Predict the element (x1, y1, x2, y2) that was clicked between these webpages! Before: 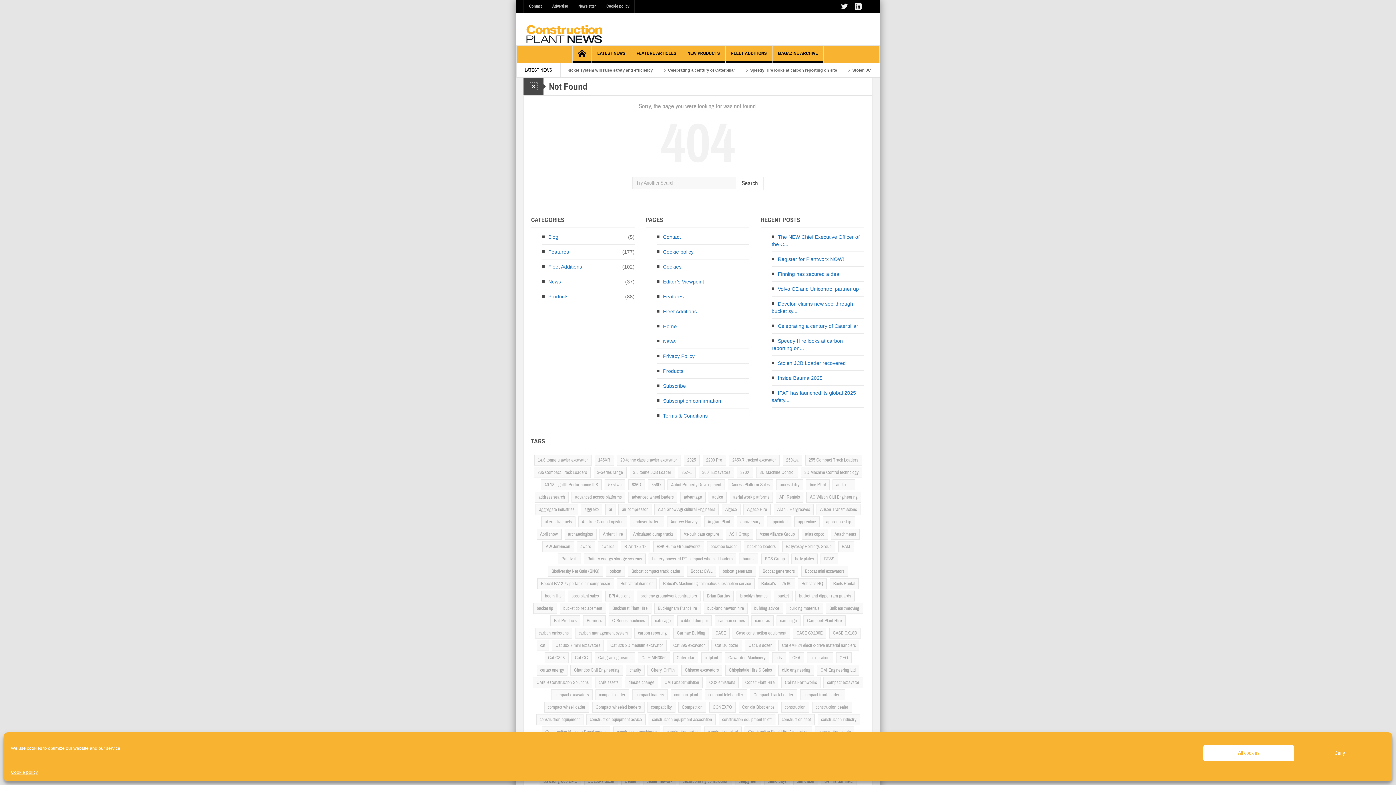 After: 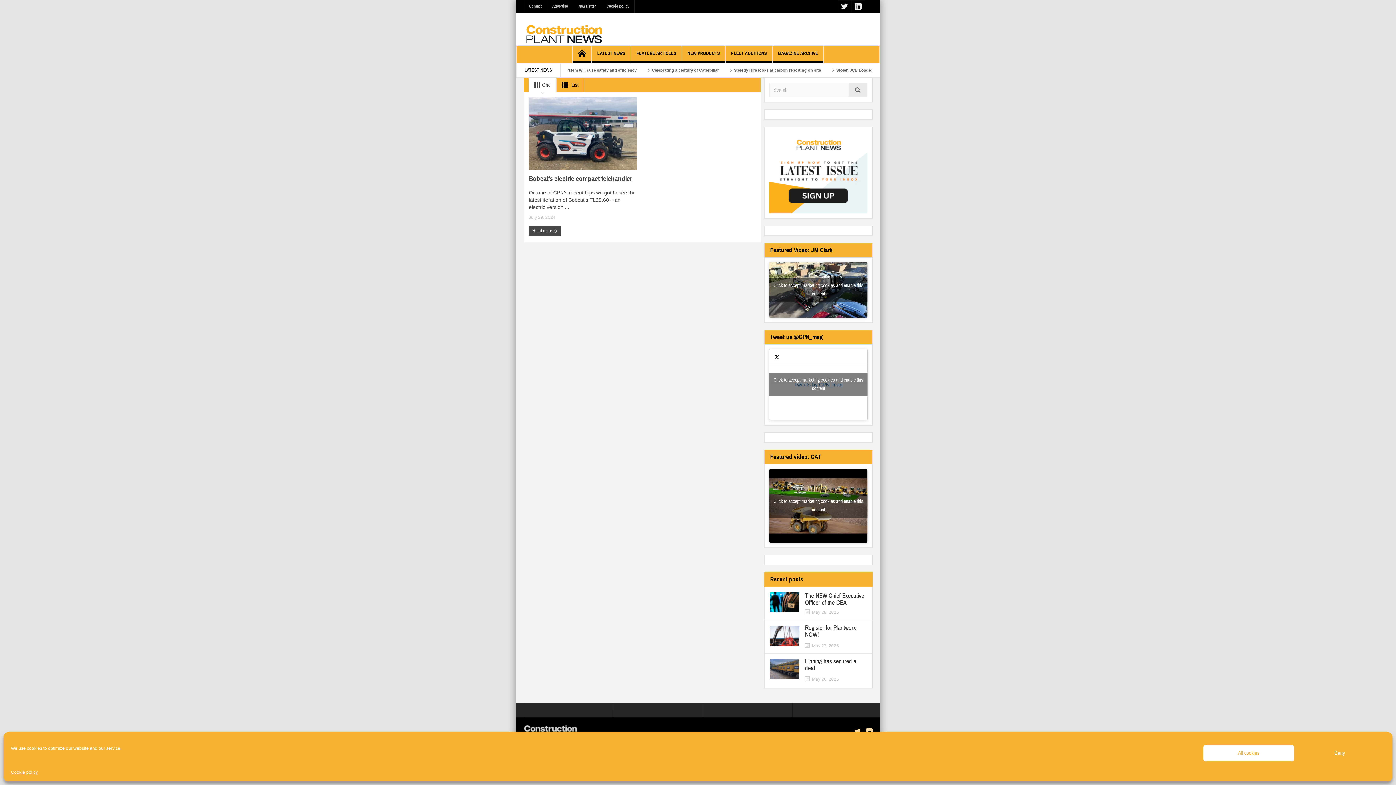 Action: label: Bobcat's TL25.60 bbox: (757, 578, 795, 589)